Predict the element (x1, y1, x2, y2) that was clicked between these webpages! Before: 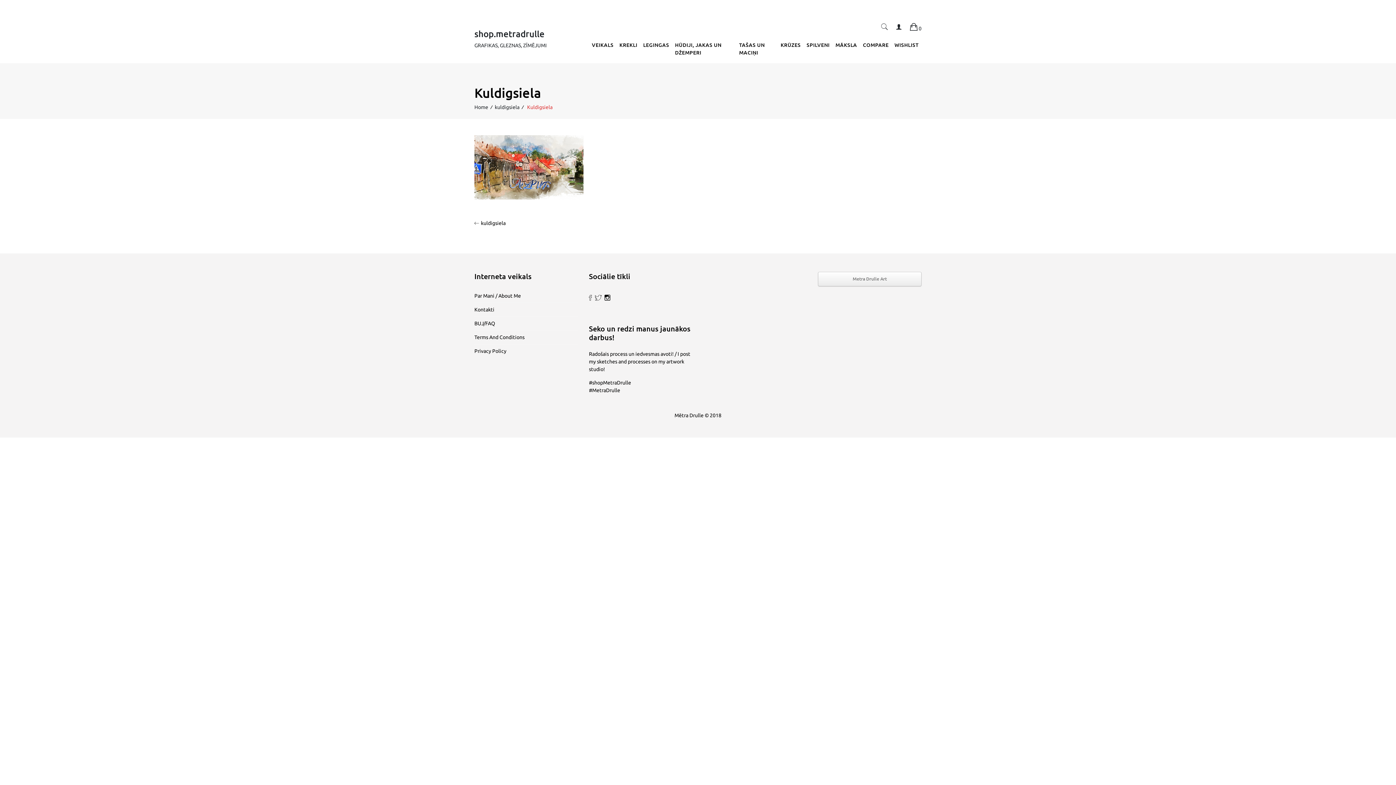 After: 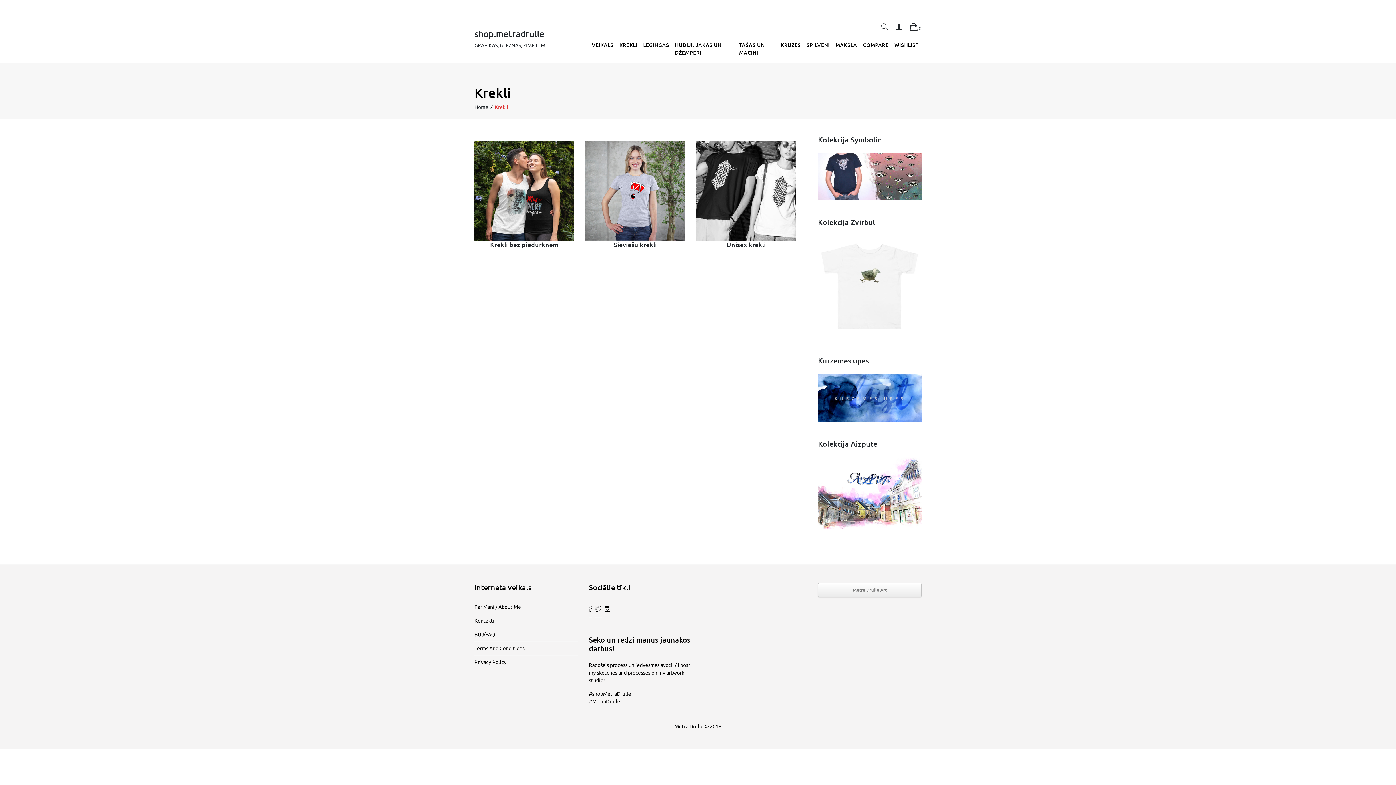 Action: label: KREKLI bbox: (616, 36, 640, 52)